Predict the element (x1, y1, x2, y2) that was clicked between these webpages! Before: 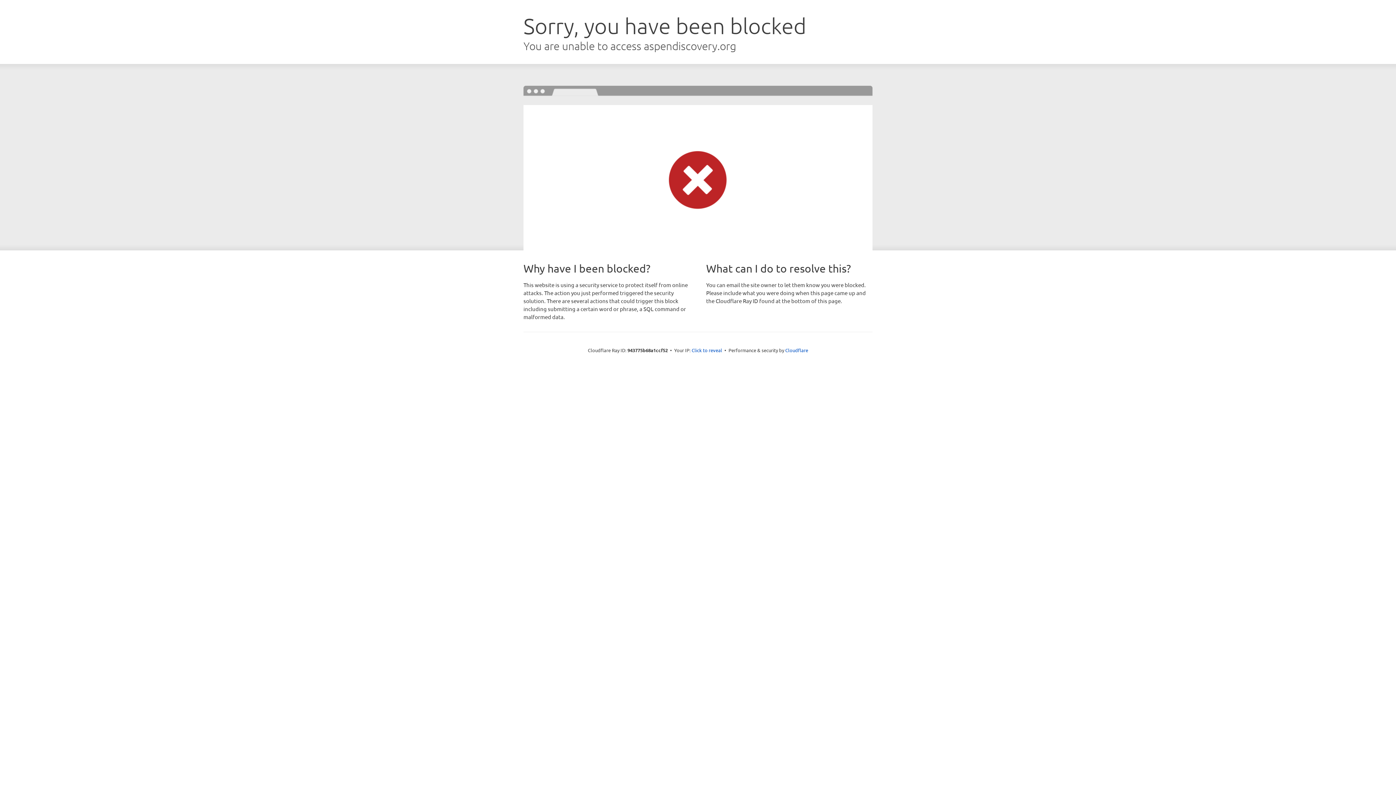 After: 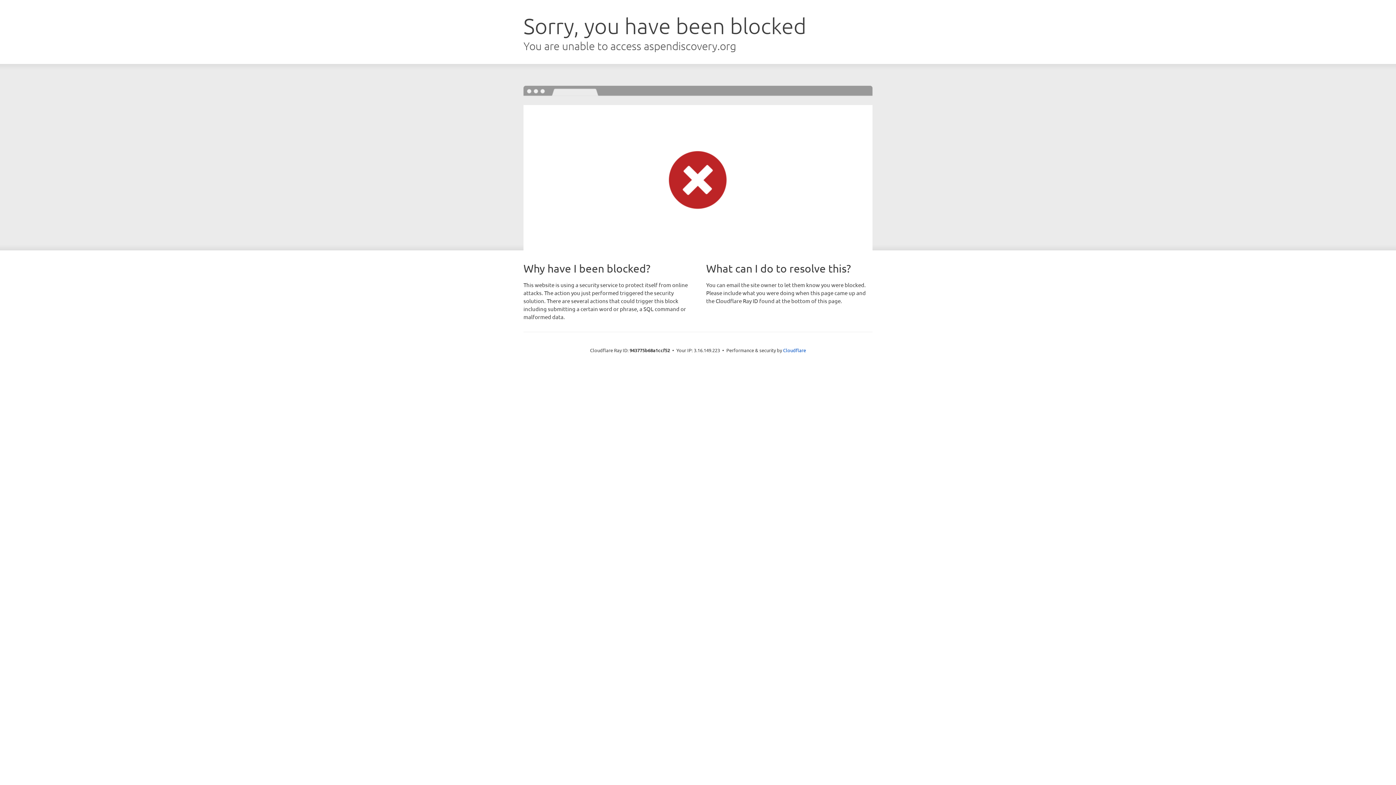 Action: label: Click to reveal bbox: (691, 346, 722, 353)